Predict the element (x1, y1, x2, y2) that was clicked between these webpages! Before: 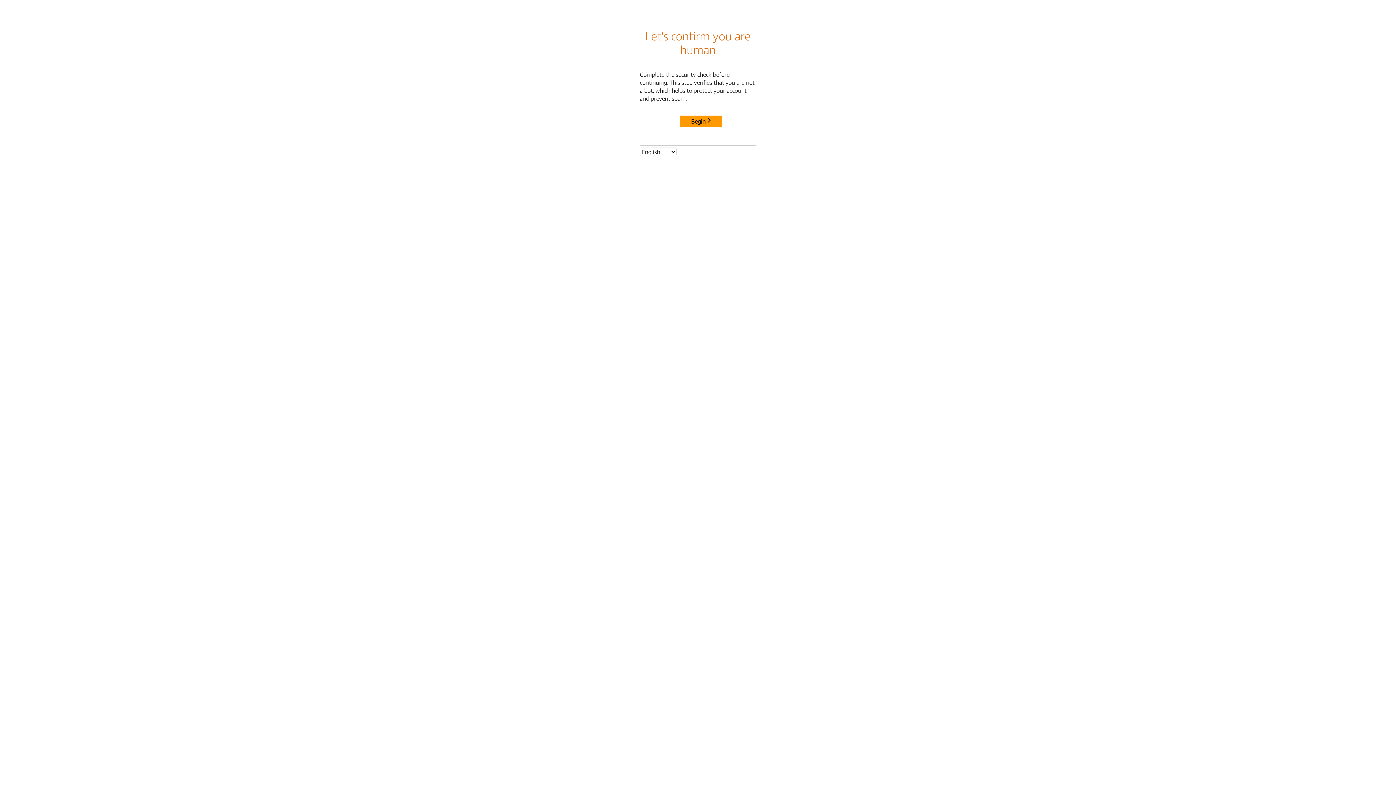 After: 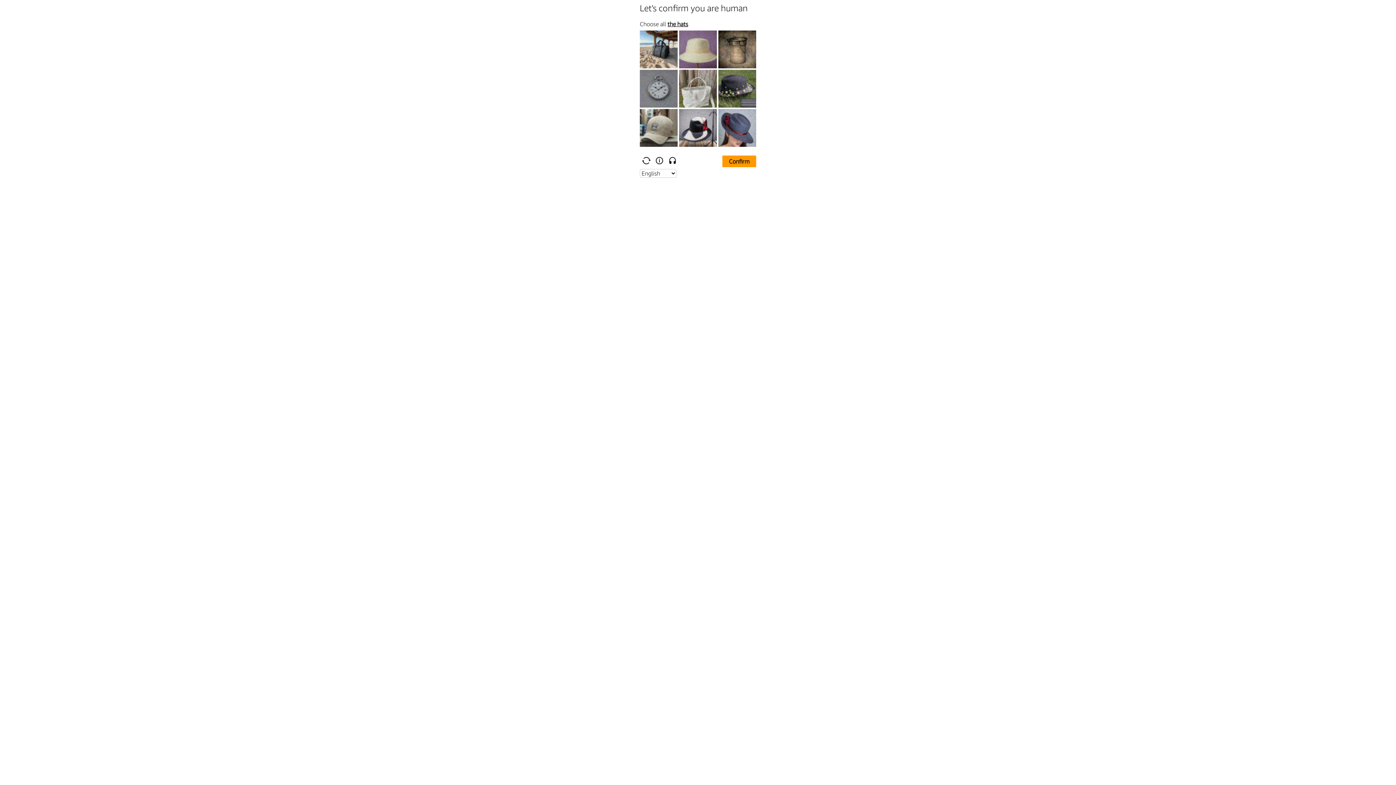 Action: label: Begin bbox: (680, 115, 722, 127)